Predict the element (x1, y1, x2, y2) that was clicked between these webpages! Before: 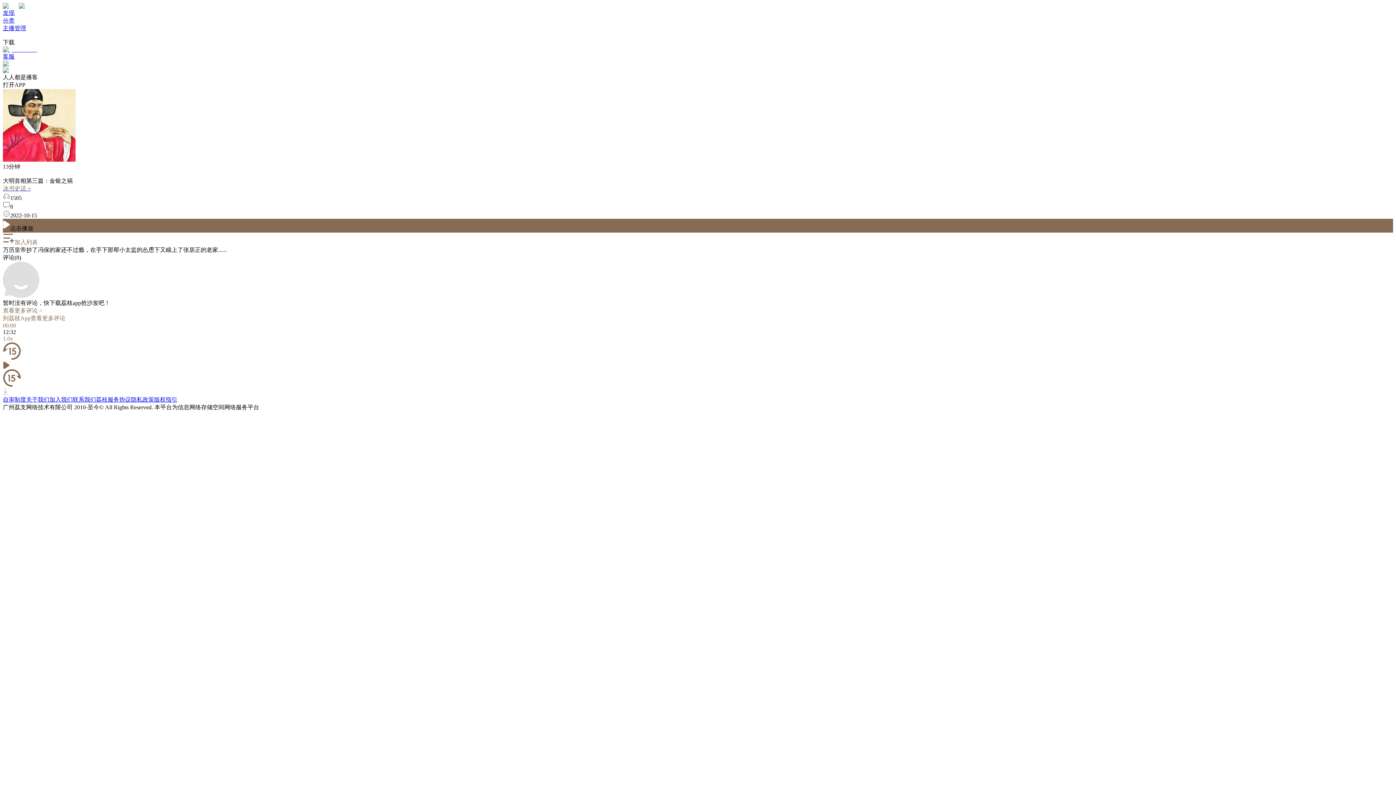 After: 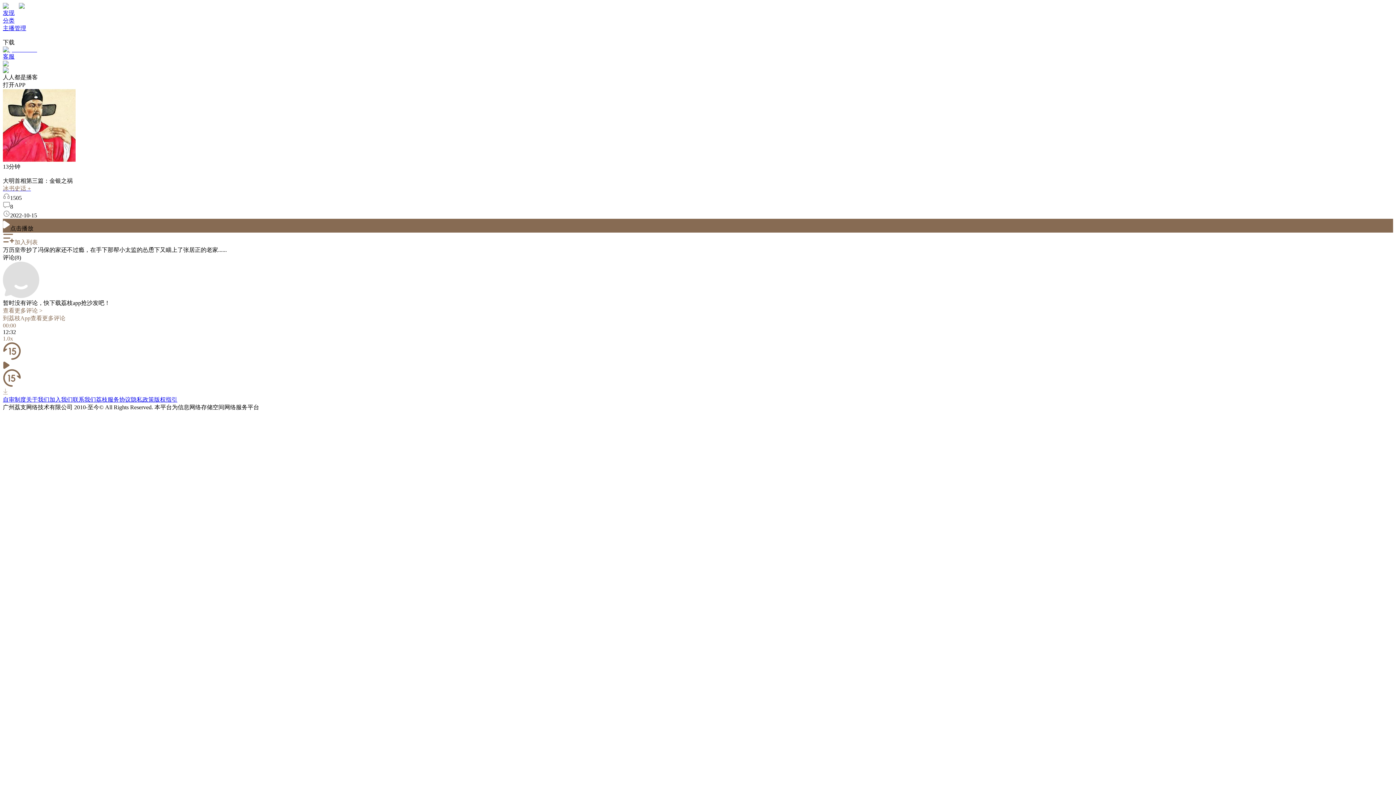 Action: label: 关于我们 bbox: (26, 396, 49, 402)